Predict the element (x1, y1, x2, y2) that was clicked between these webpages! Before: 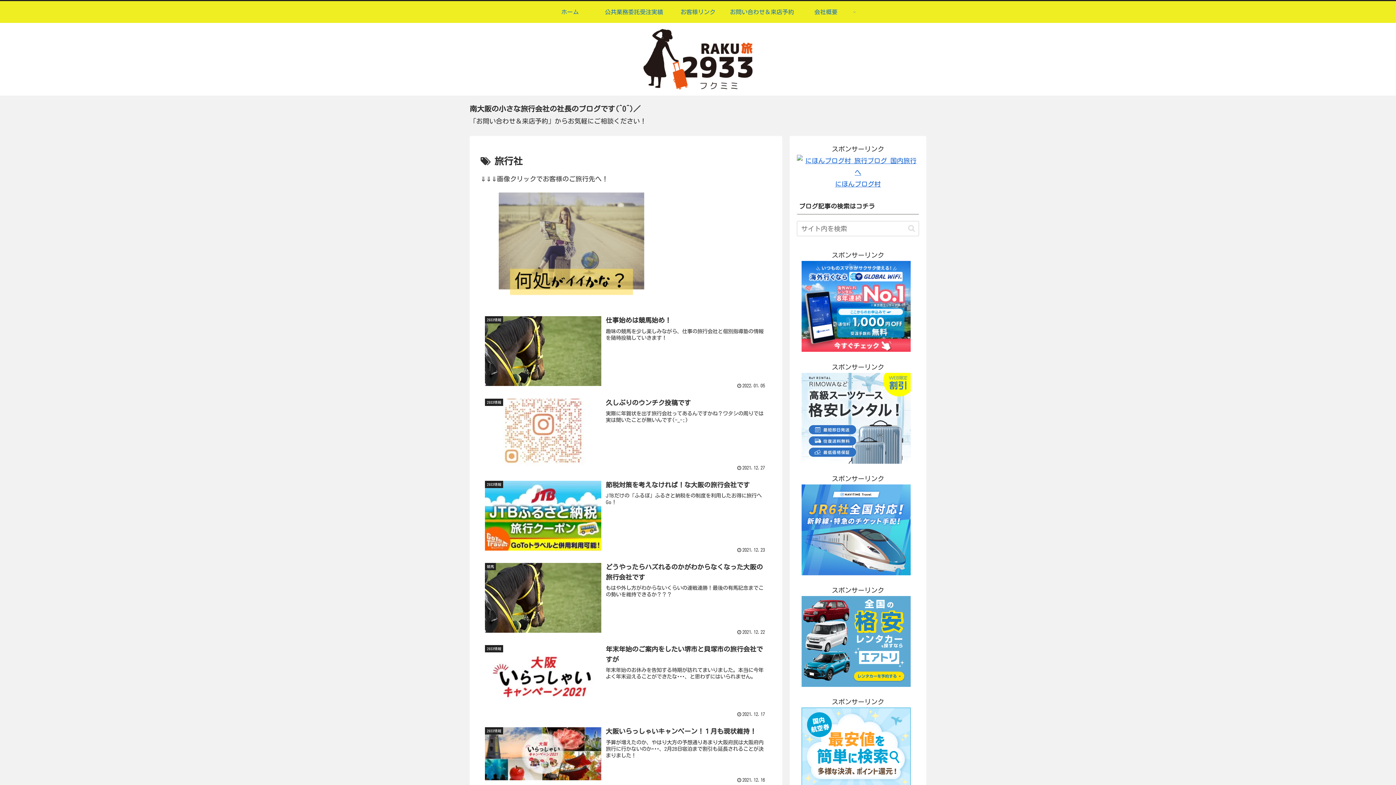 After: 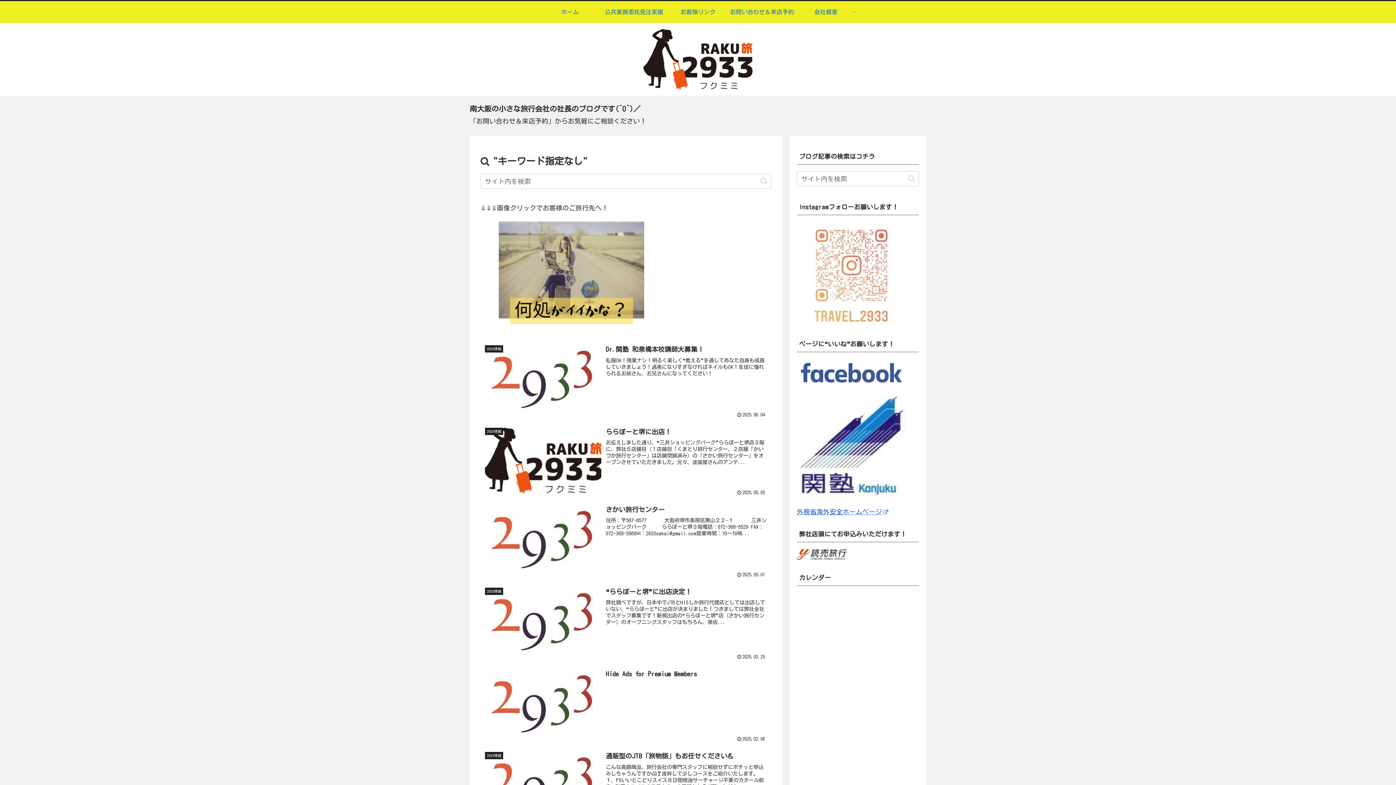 Action: label: button bbox: (905, 224, 918, 232)